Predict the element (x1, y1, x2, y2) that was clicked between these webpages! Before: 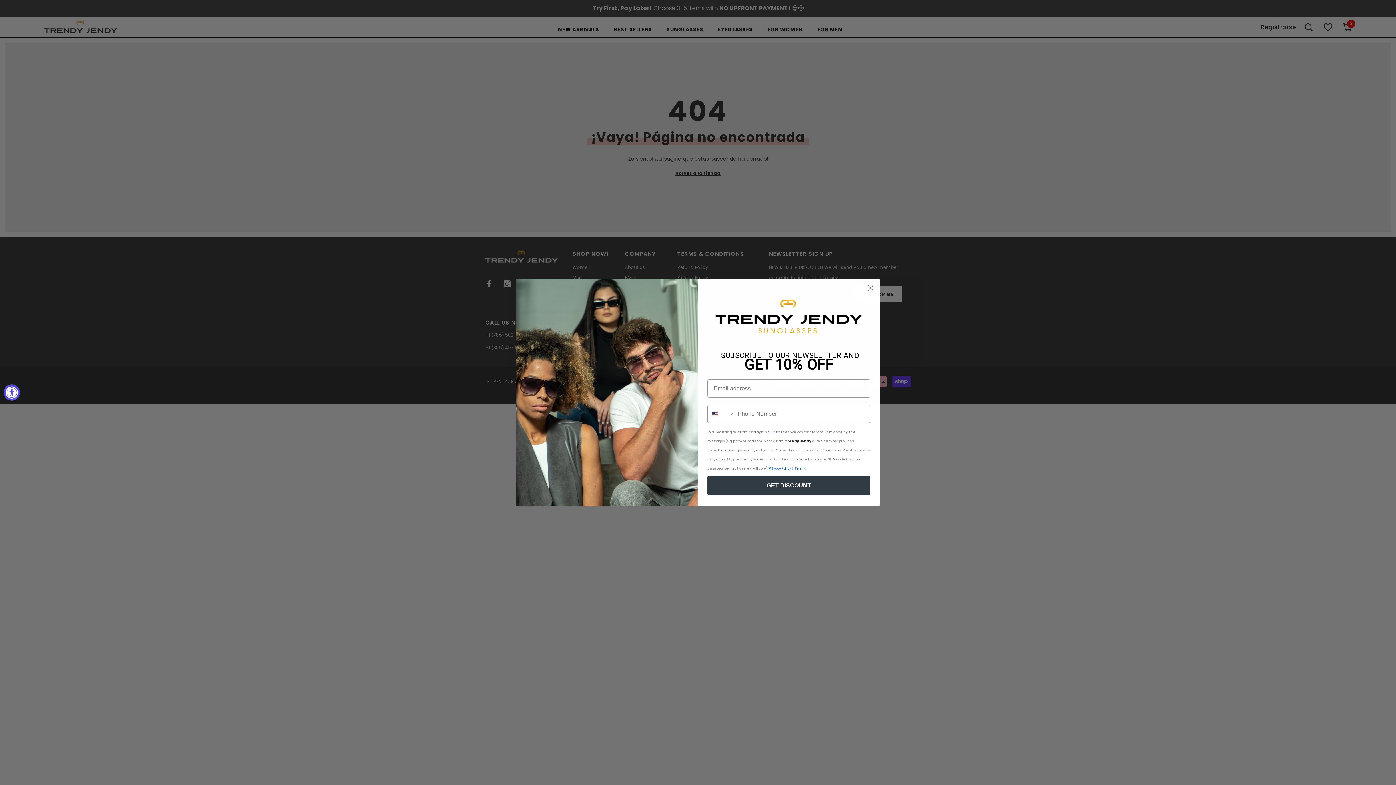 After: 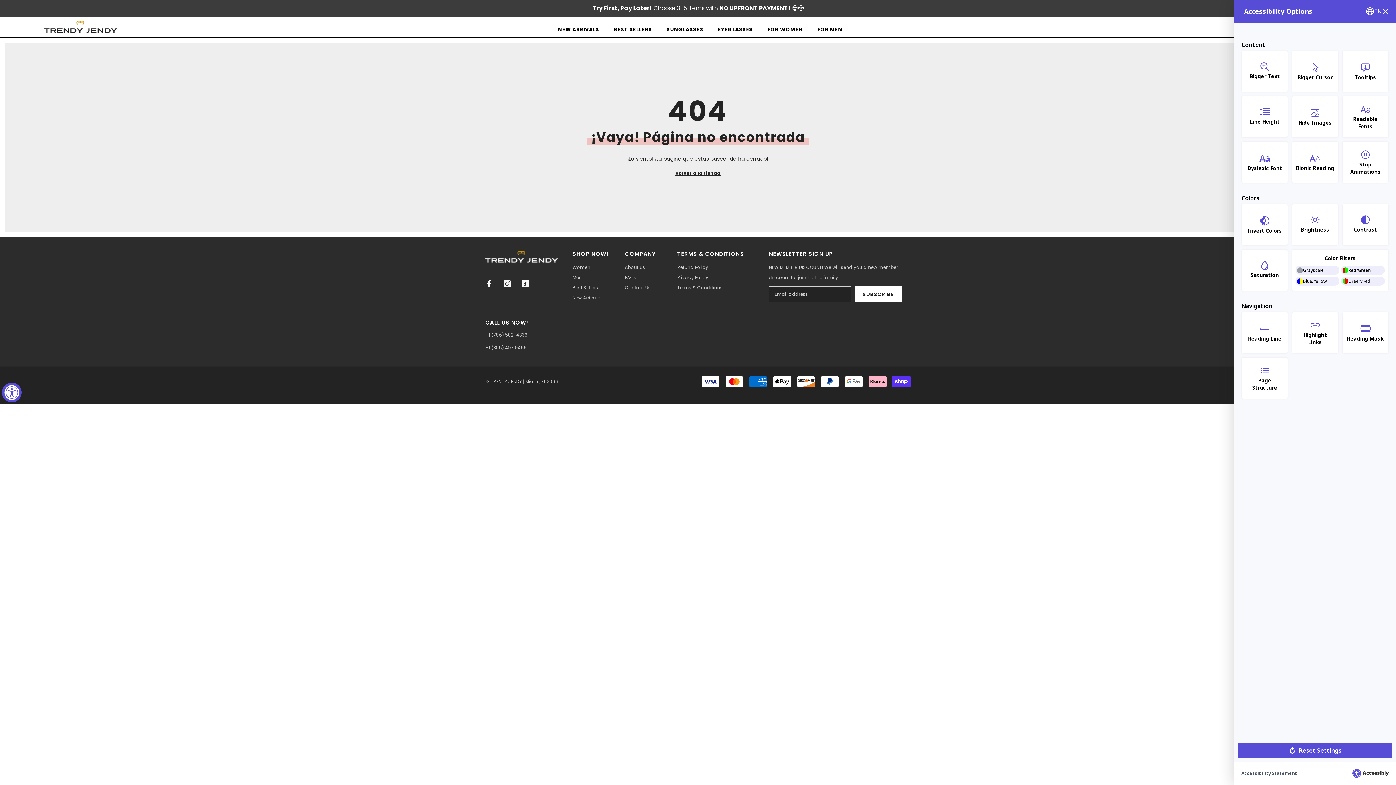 Action: label: Accessibility Widget, click to open bbox: (3, 384, 20, 400)